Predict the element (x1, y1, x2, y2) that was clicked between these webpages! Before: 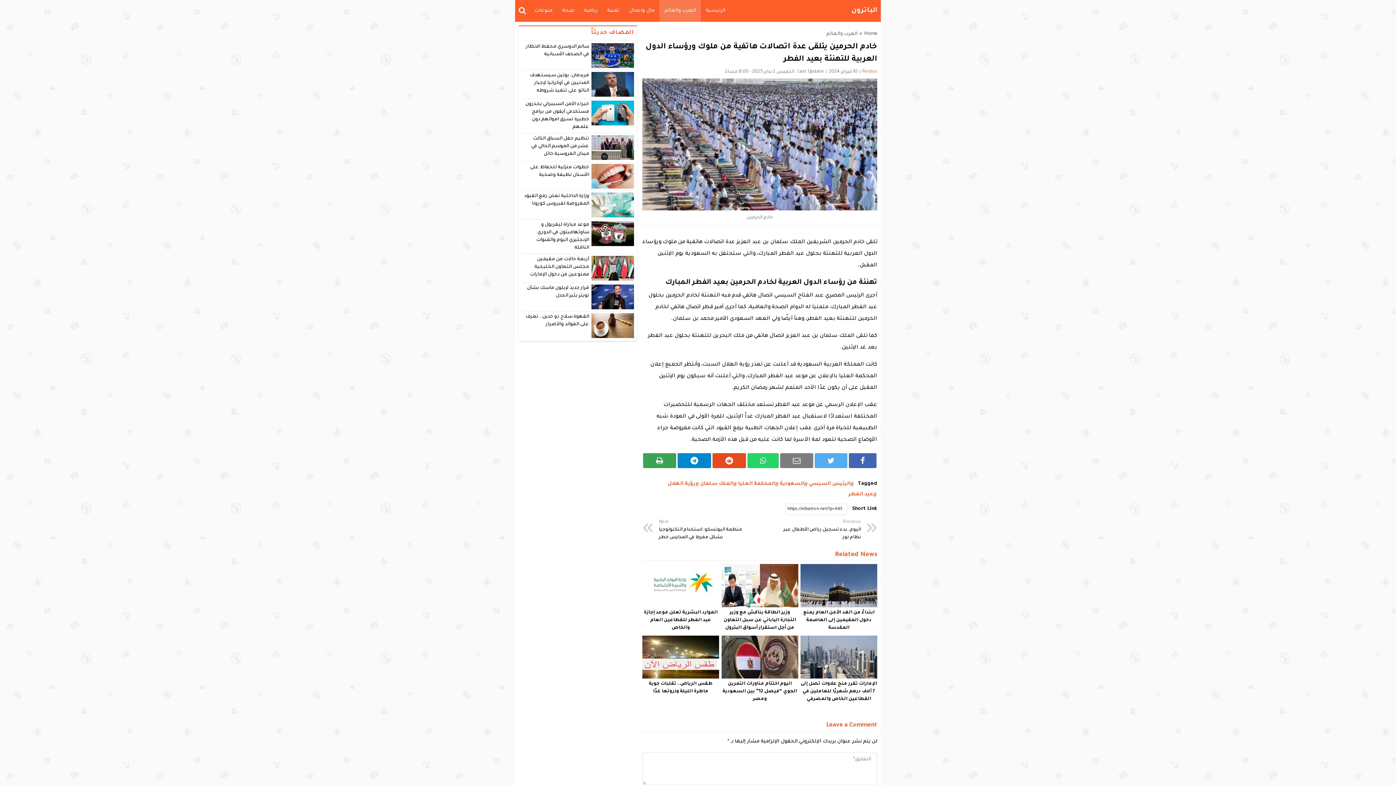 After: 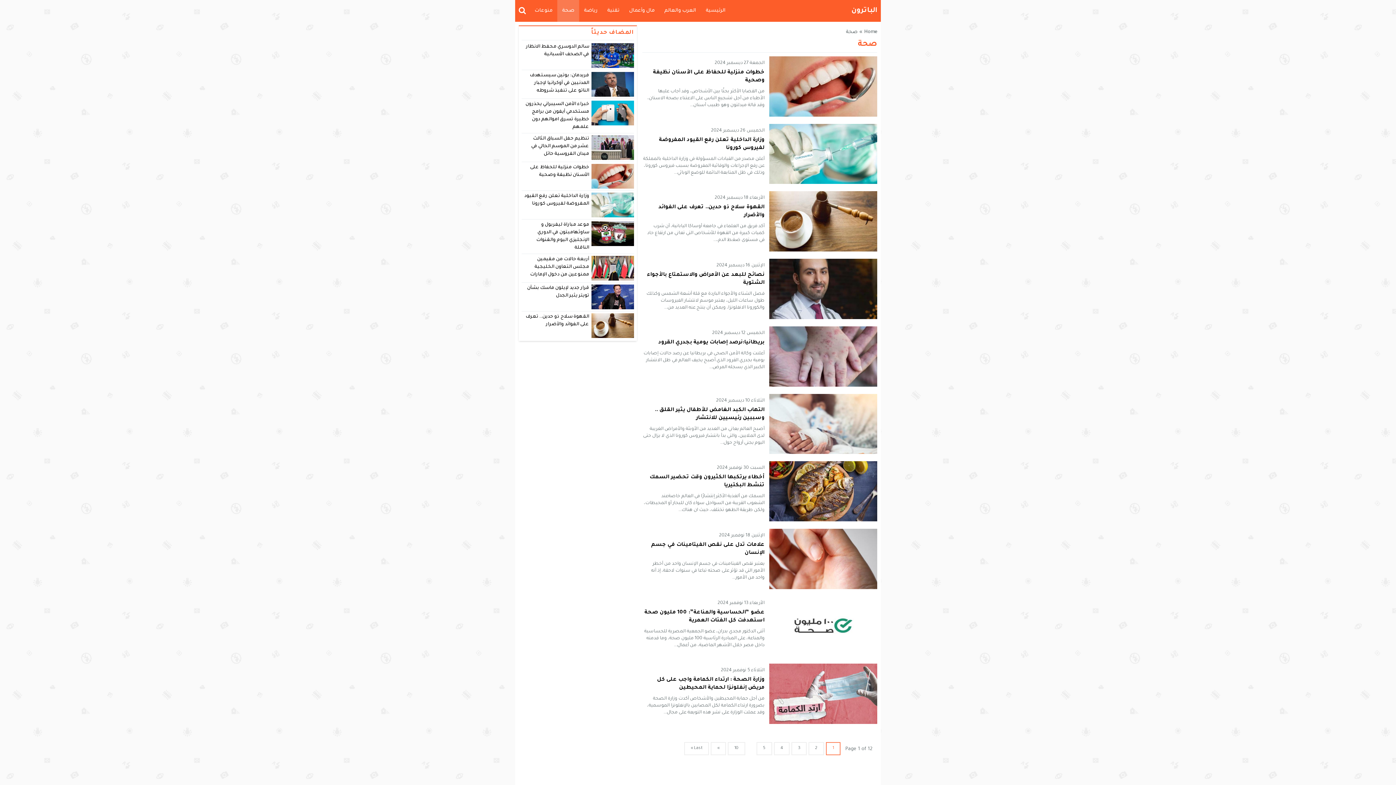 Action: bbox: (557, 0, 579, 21) label: صحة